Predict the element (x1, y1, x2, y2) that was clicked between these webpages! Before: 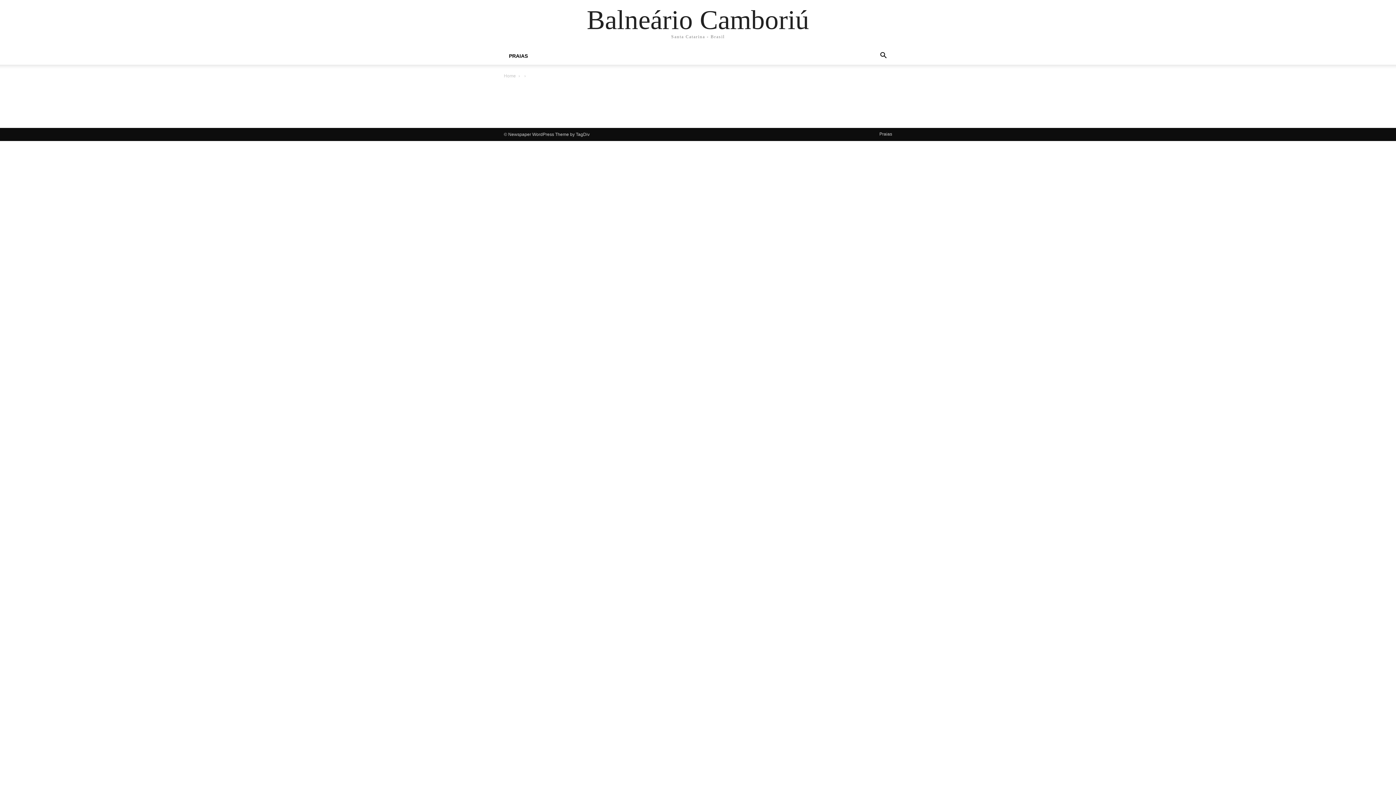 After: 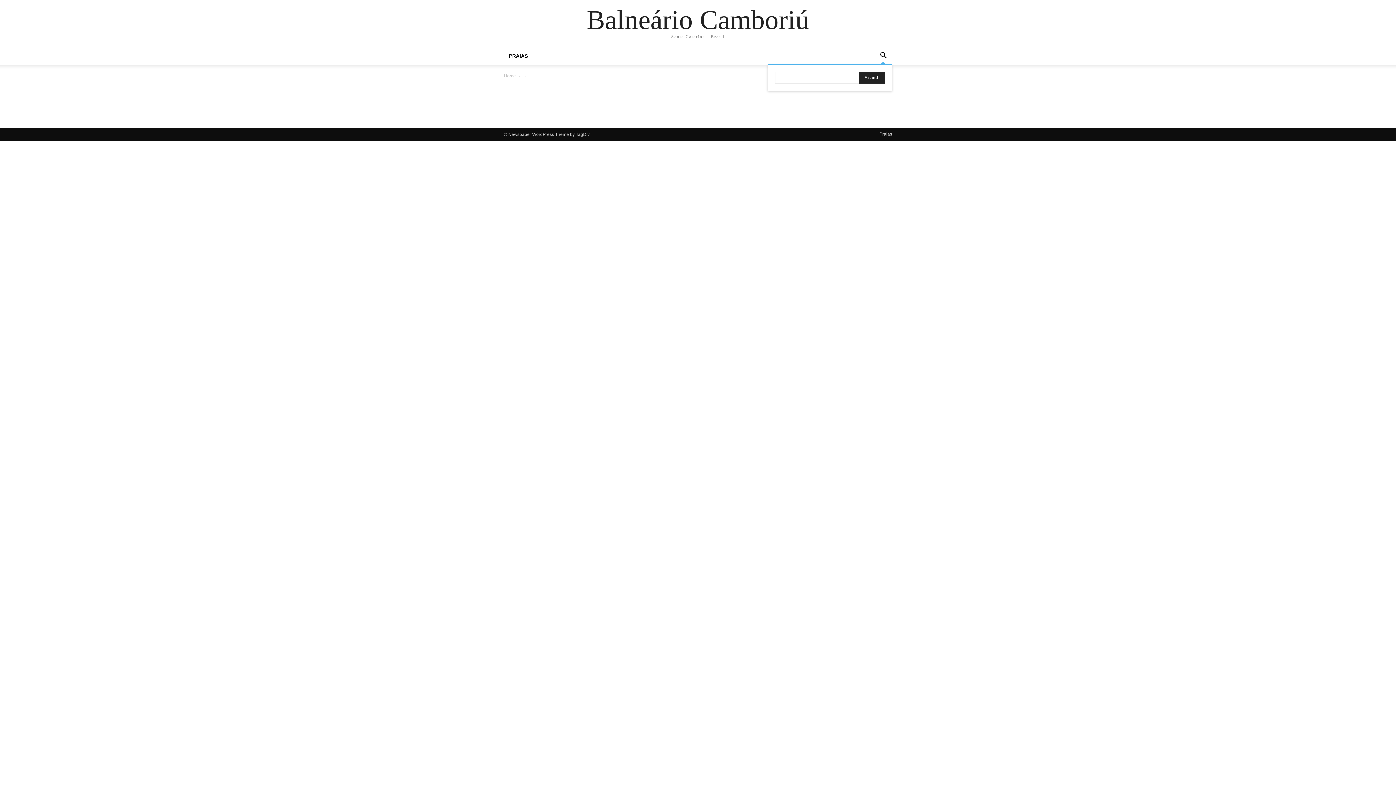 Action: label: Search bbox: (874, 53, 892, 59)